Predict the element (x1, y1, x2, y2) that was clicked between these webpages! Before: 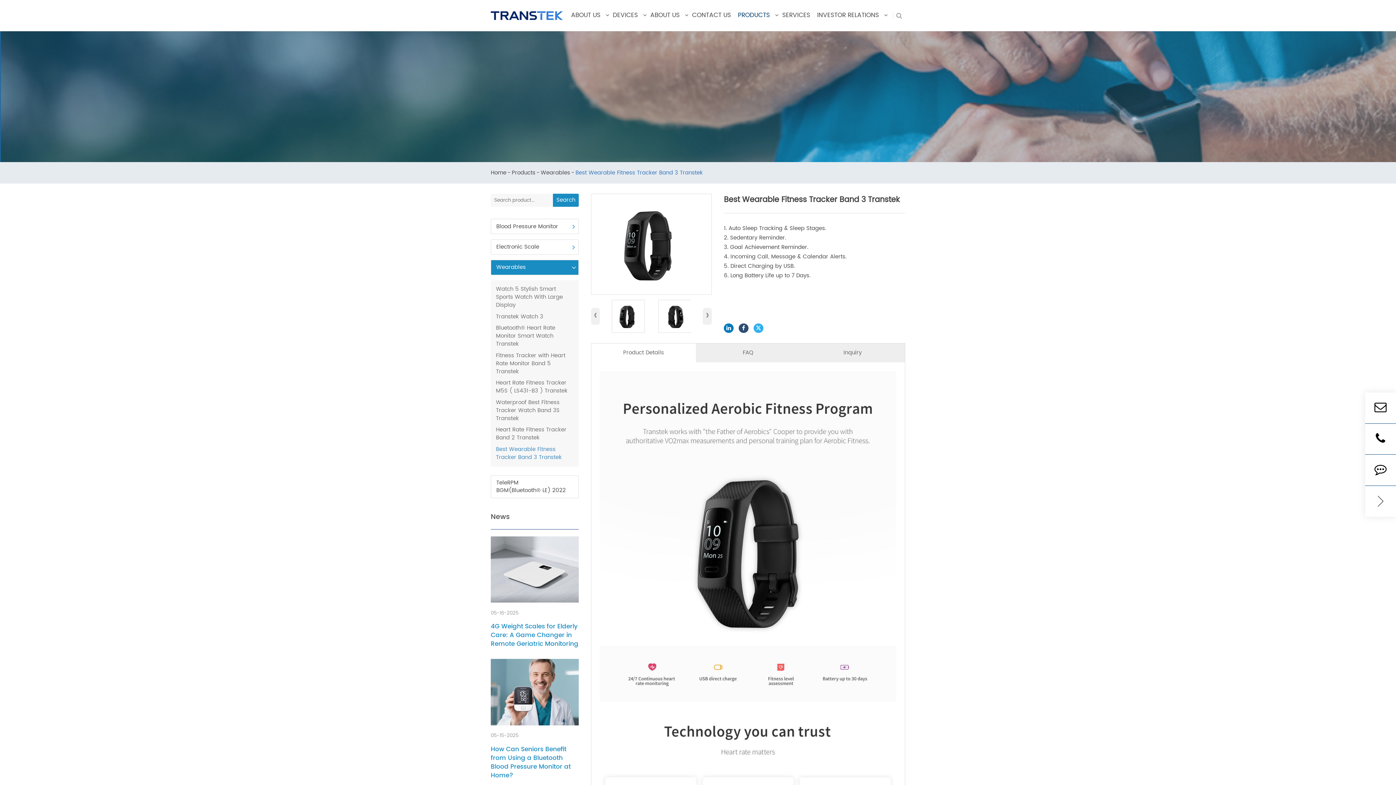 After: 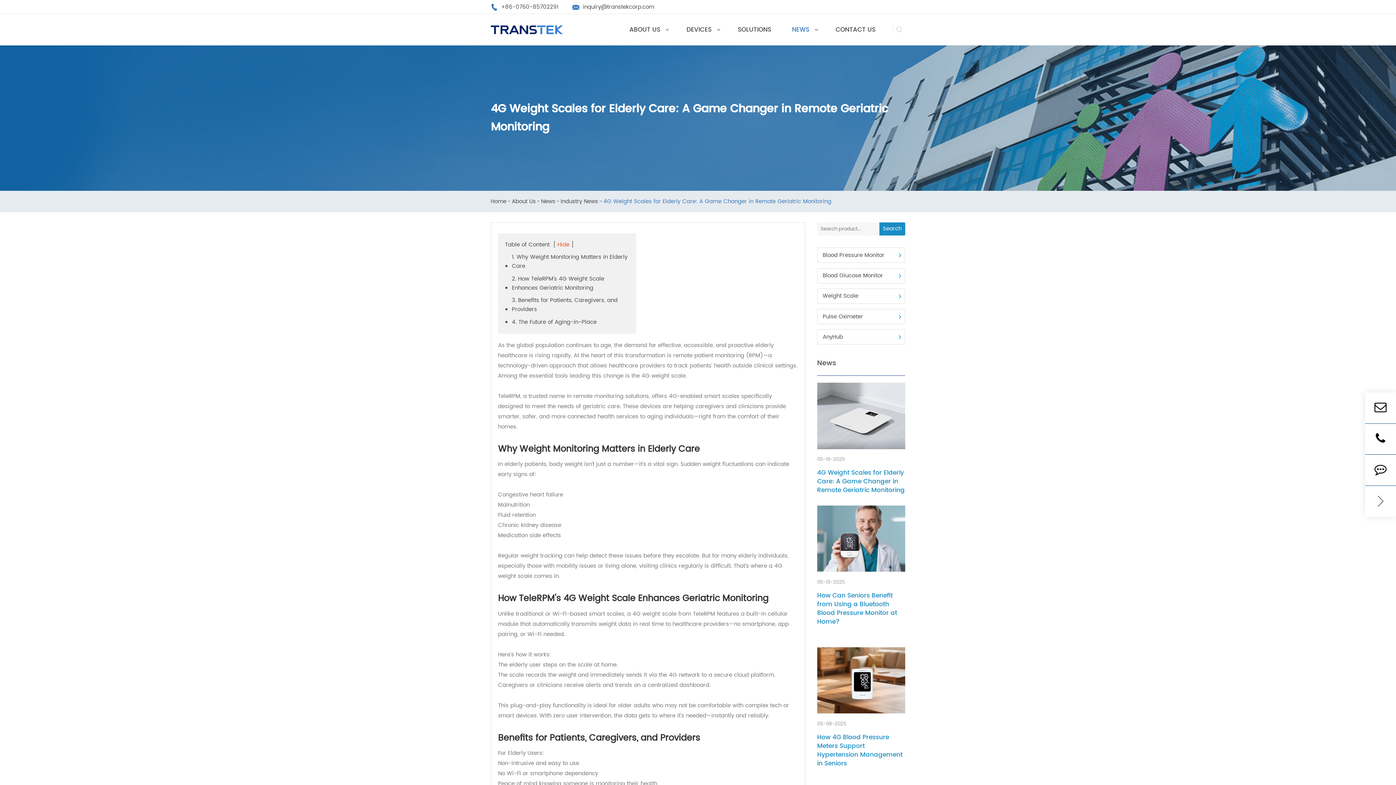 Action: bbox: (516, 564, 609, 634)